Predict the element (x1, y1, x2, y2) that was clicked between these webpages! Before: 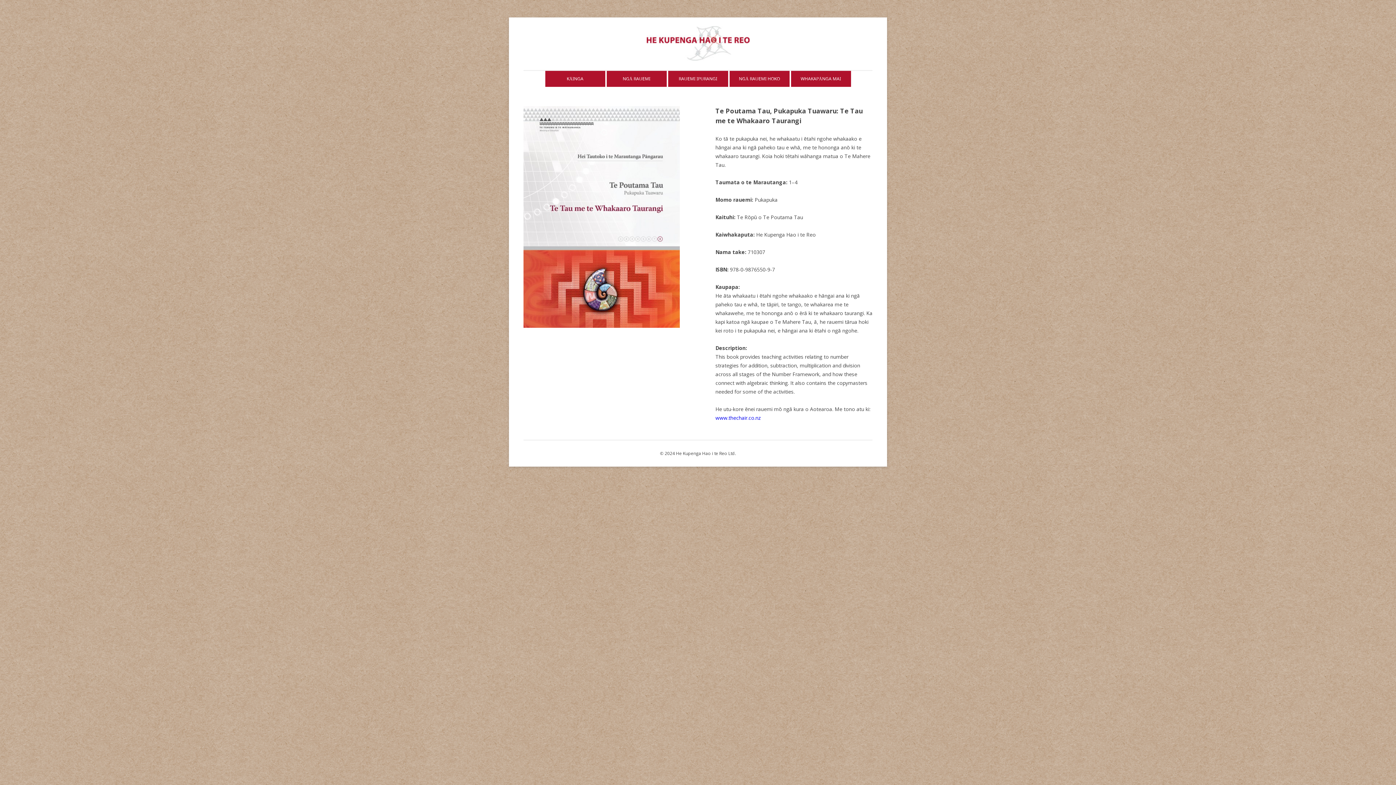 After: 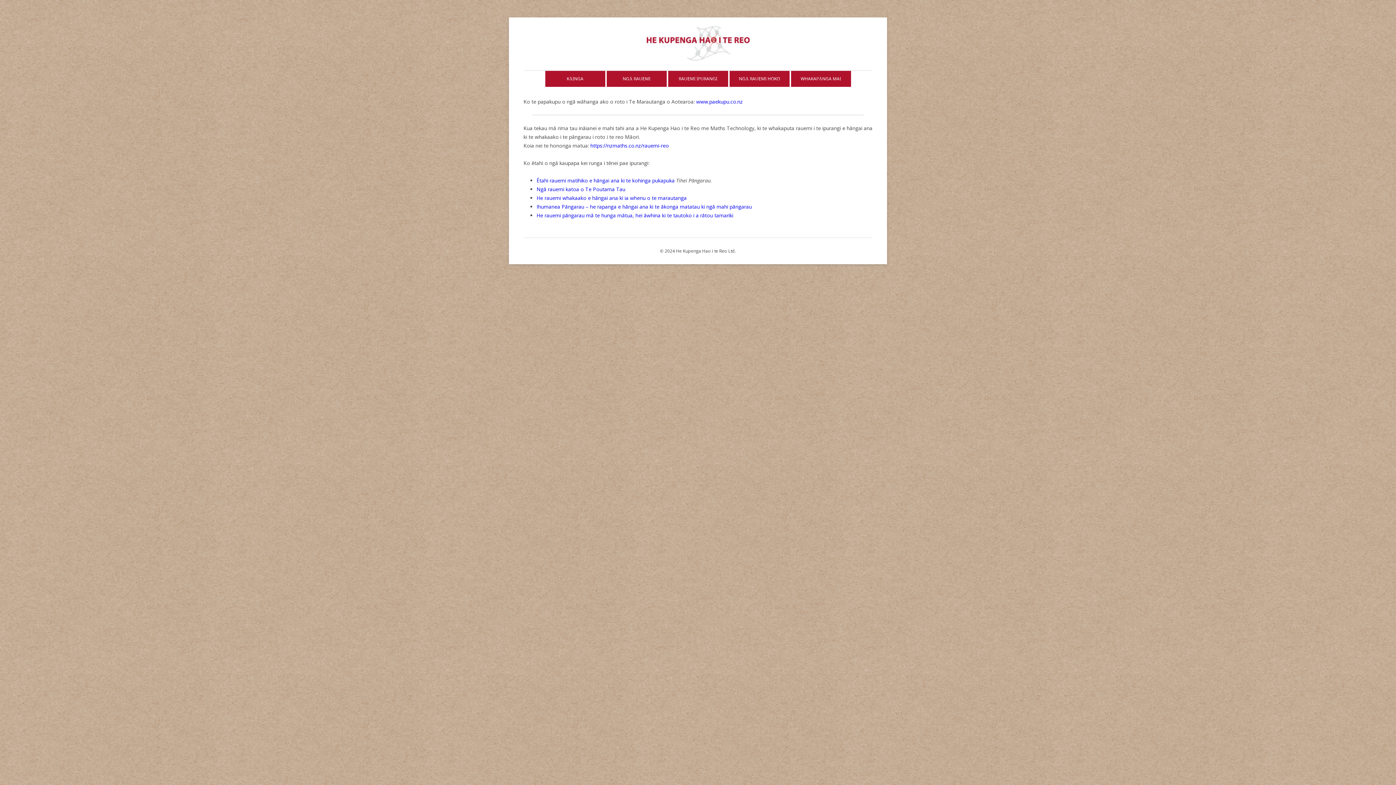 Action: bbox: (670, 70, 726, 86) label: RAUEMI IPURANGI